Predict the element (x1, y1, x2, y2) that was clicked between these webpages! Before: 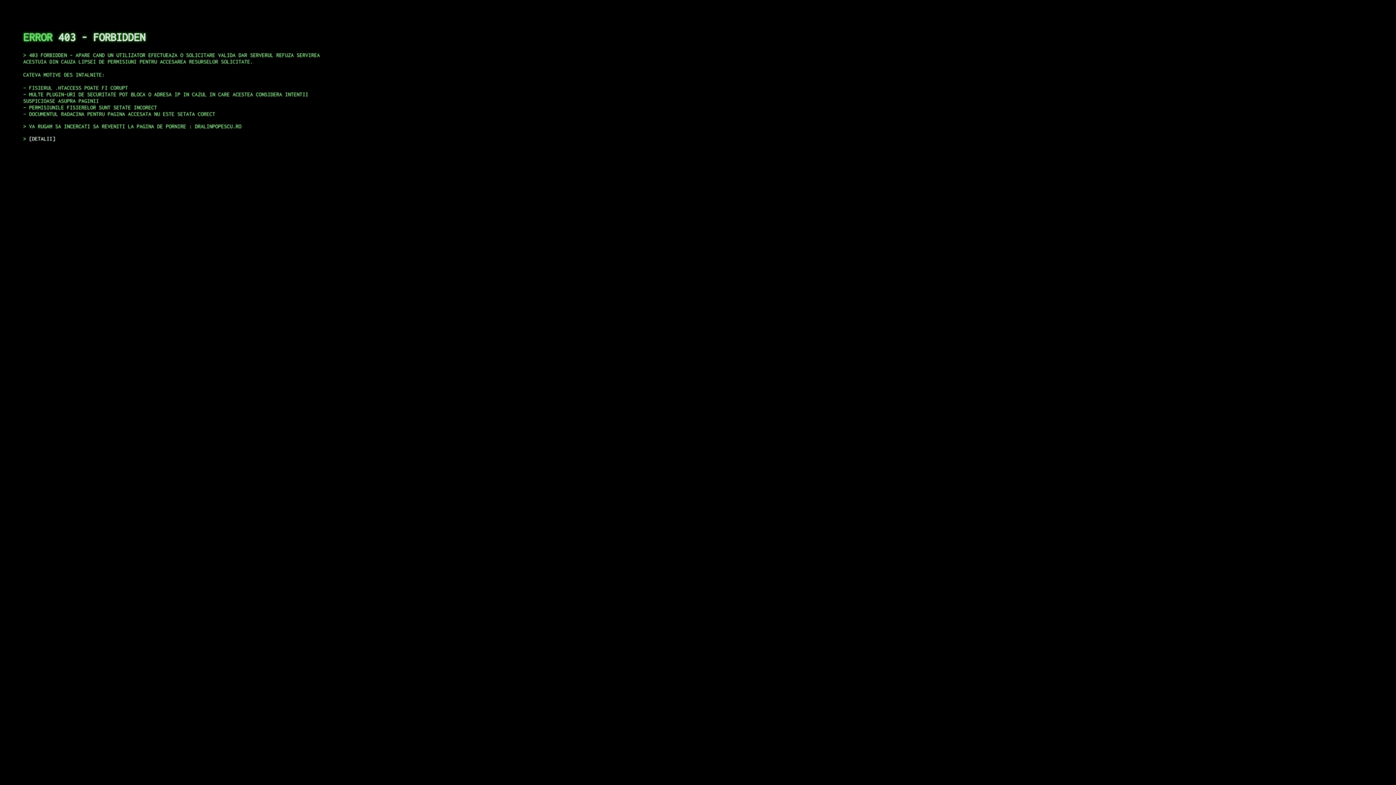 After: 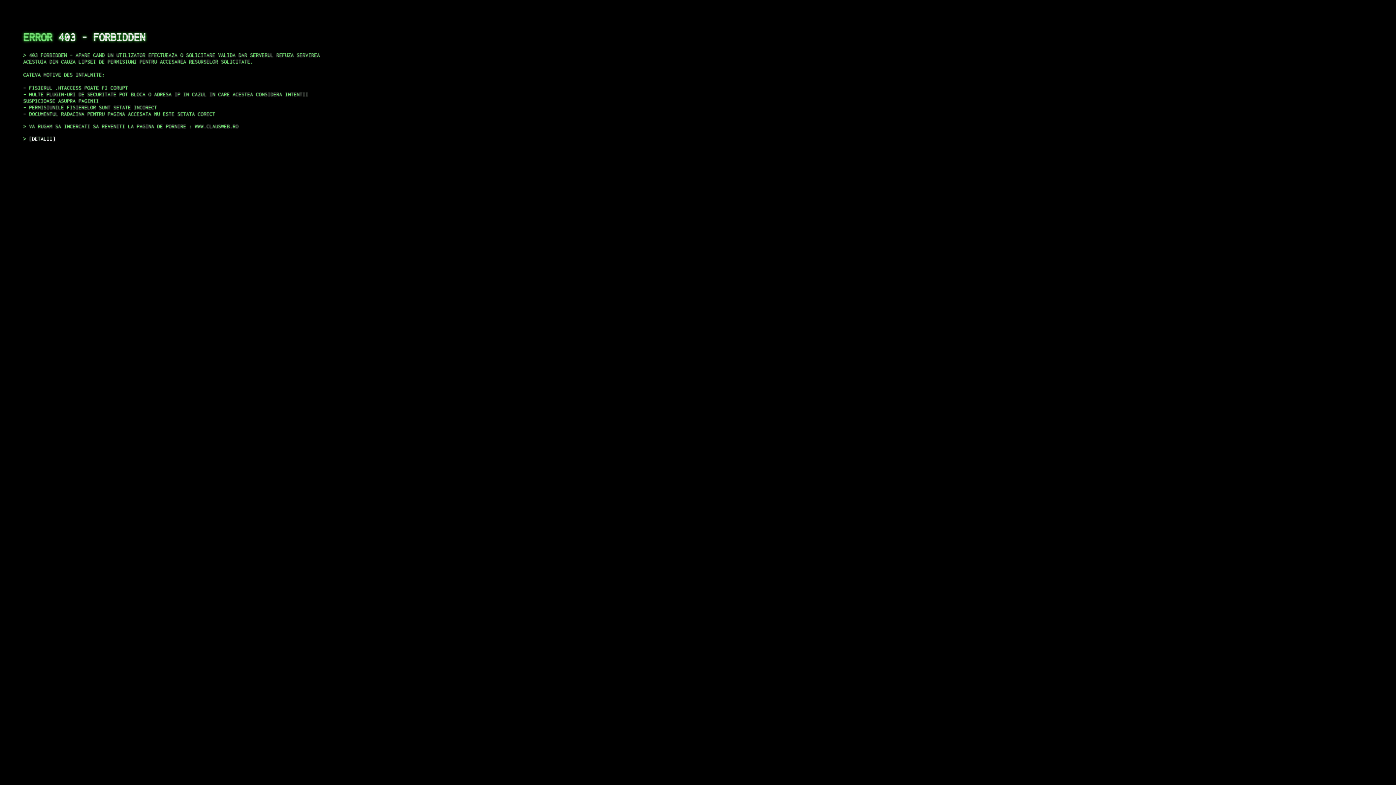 Action: label: DETALII bbox: (29, 135, 55, 141)